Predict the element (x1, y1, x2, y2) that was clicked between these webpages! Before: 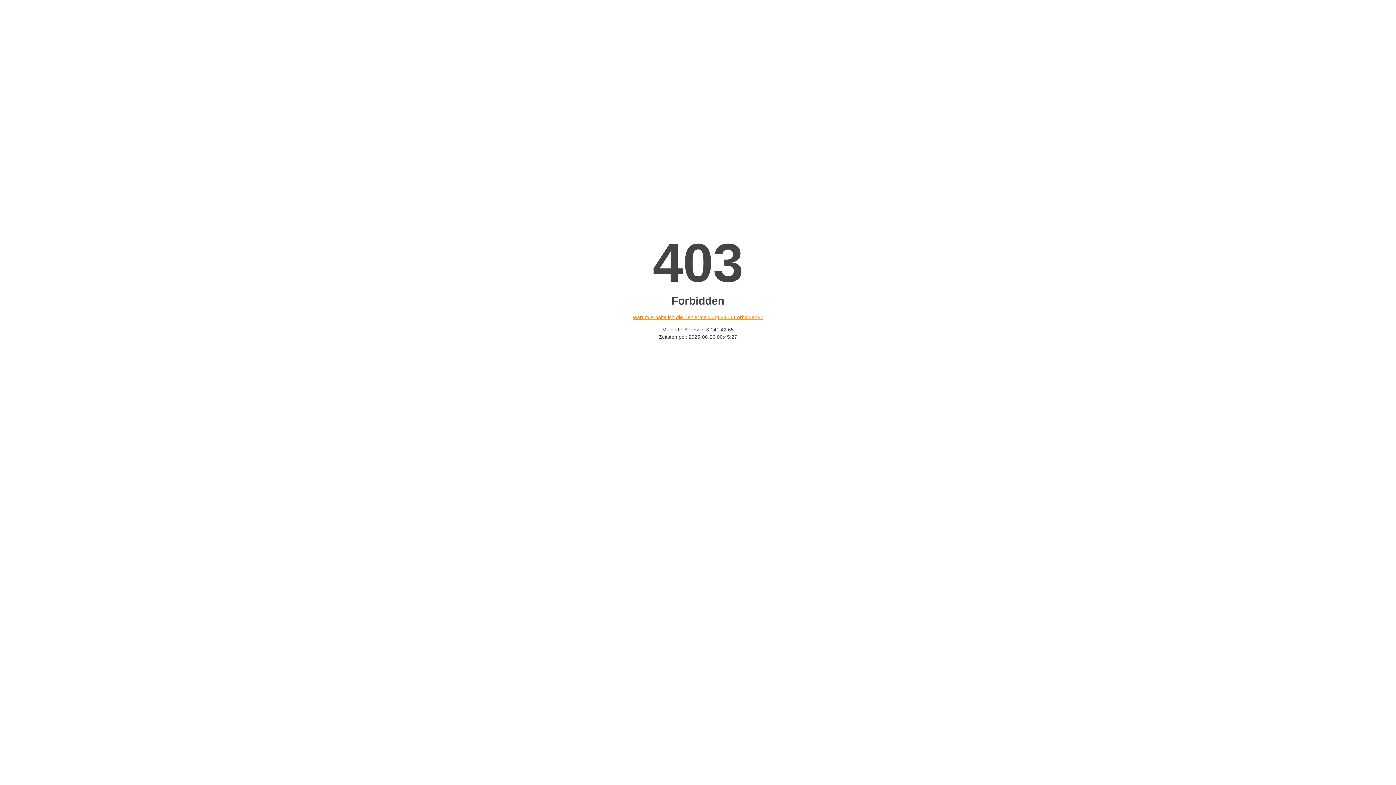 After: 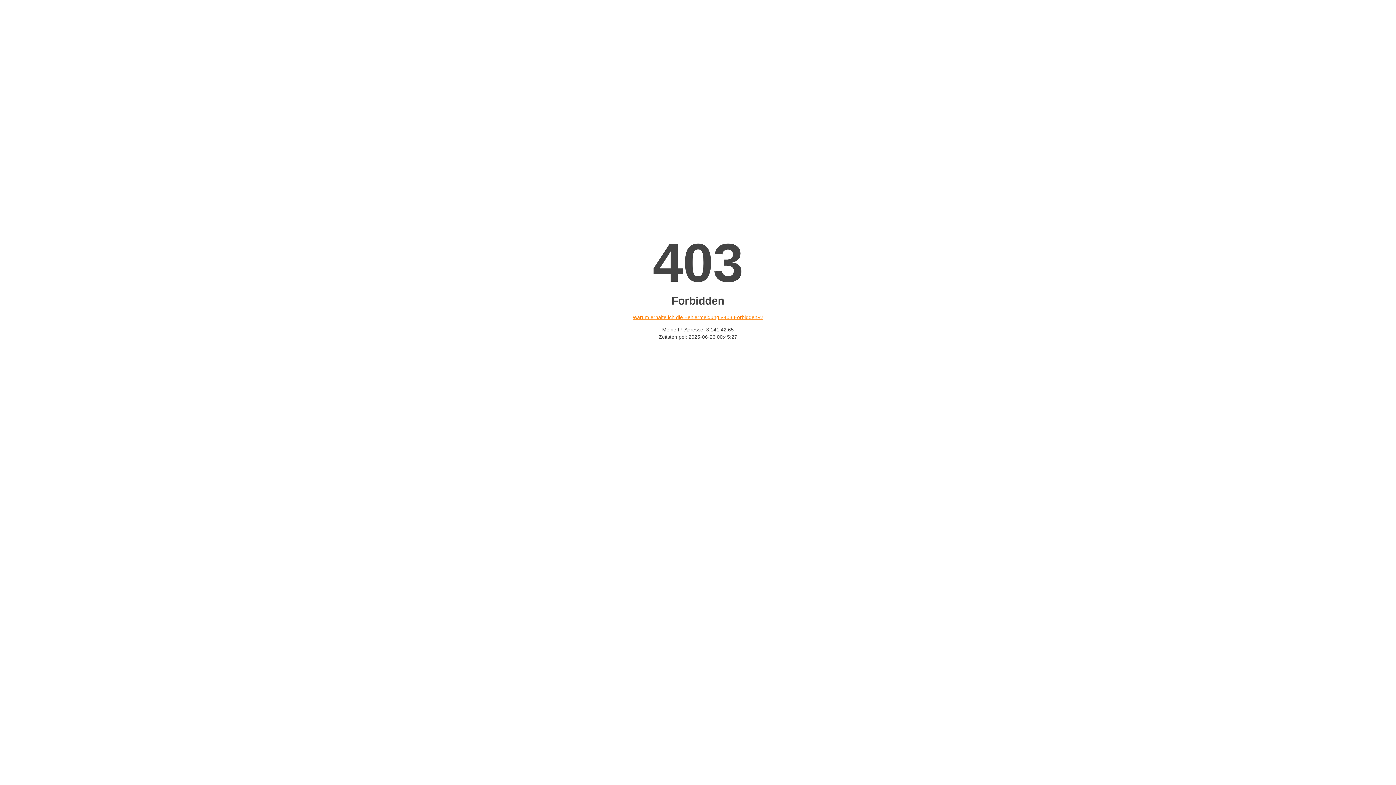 Action: bbox: (632, 314, 763, 320) label: Warum erhalte ich die Fehlermeldung «403 Forbidden»?